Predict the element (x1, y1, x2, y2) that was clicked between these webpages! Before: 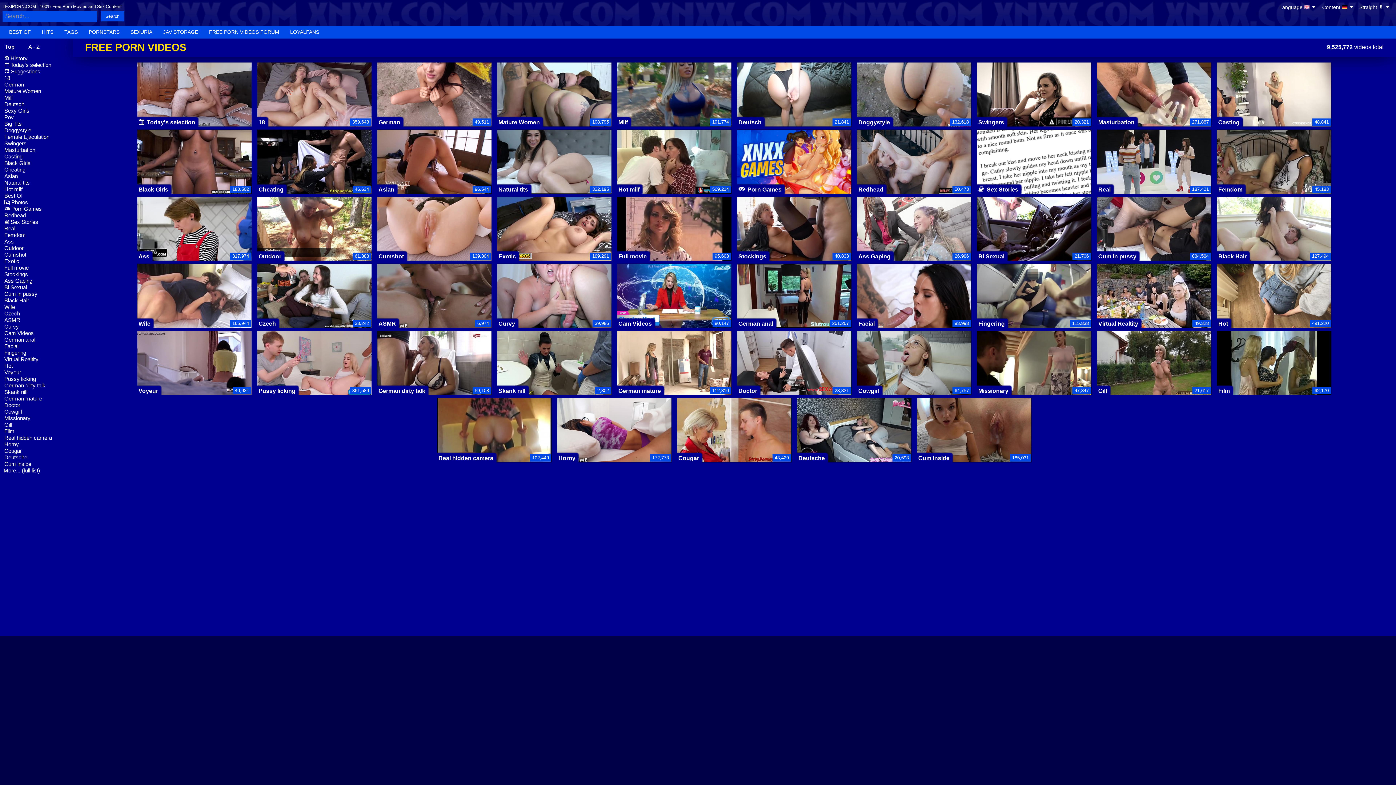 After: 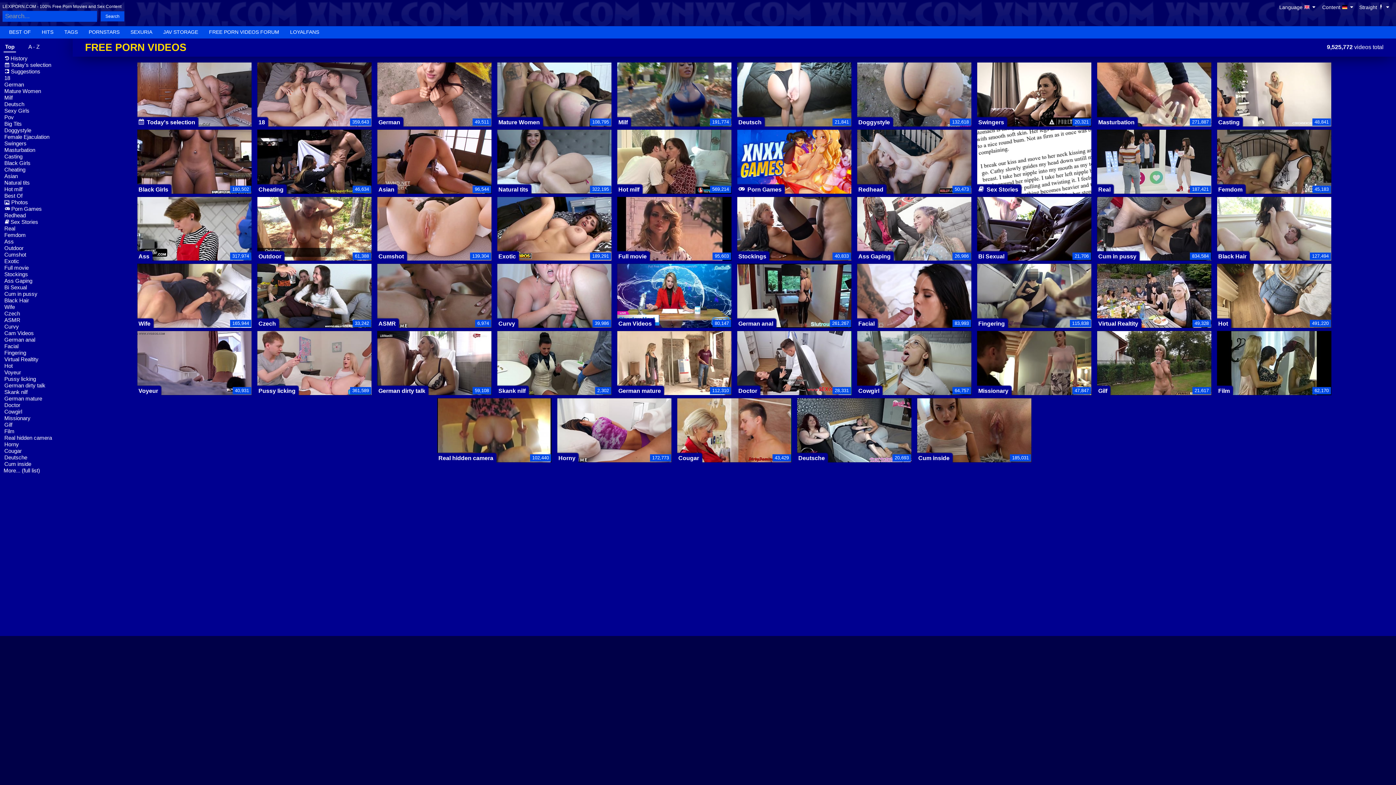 Action: bbox: (1314, 119, 1329, 124) label: 48,841